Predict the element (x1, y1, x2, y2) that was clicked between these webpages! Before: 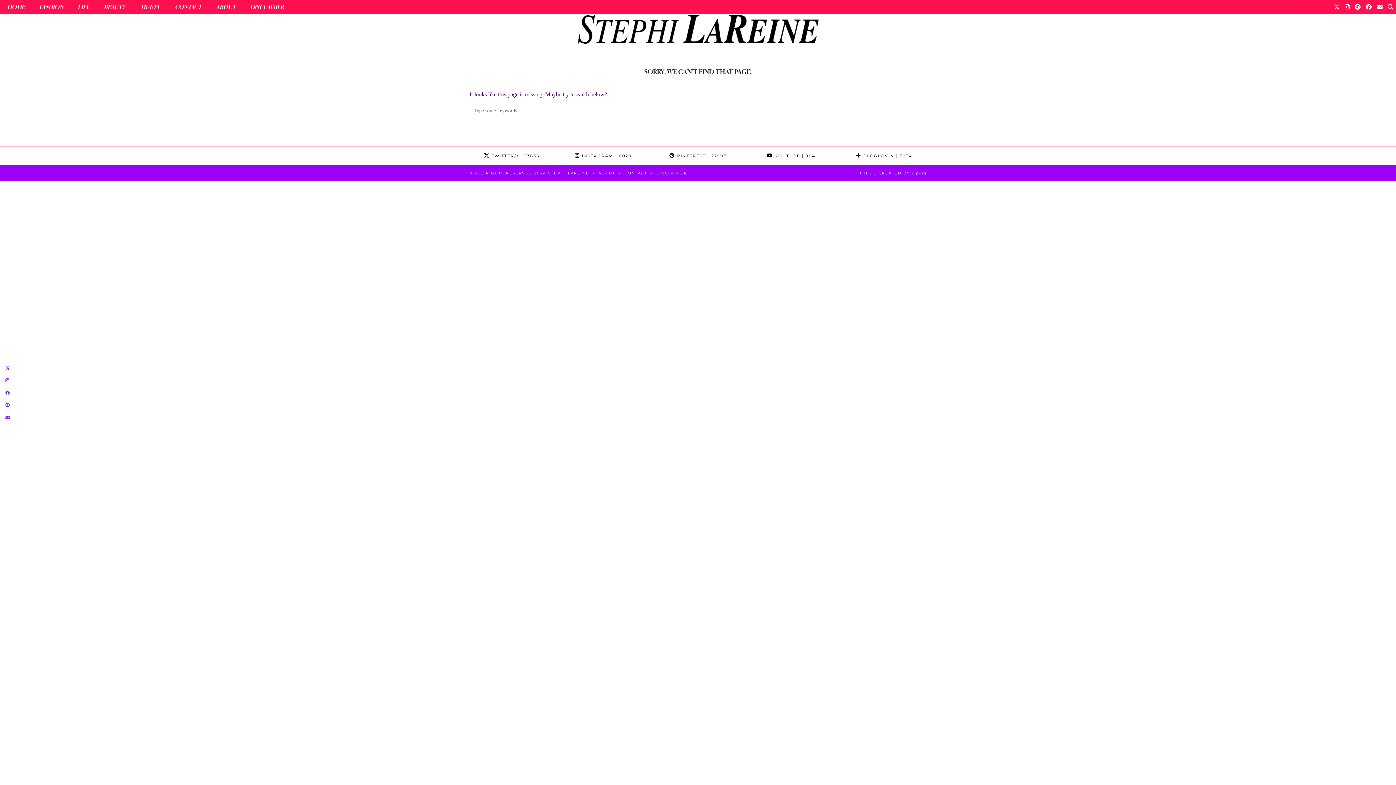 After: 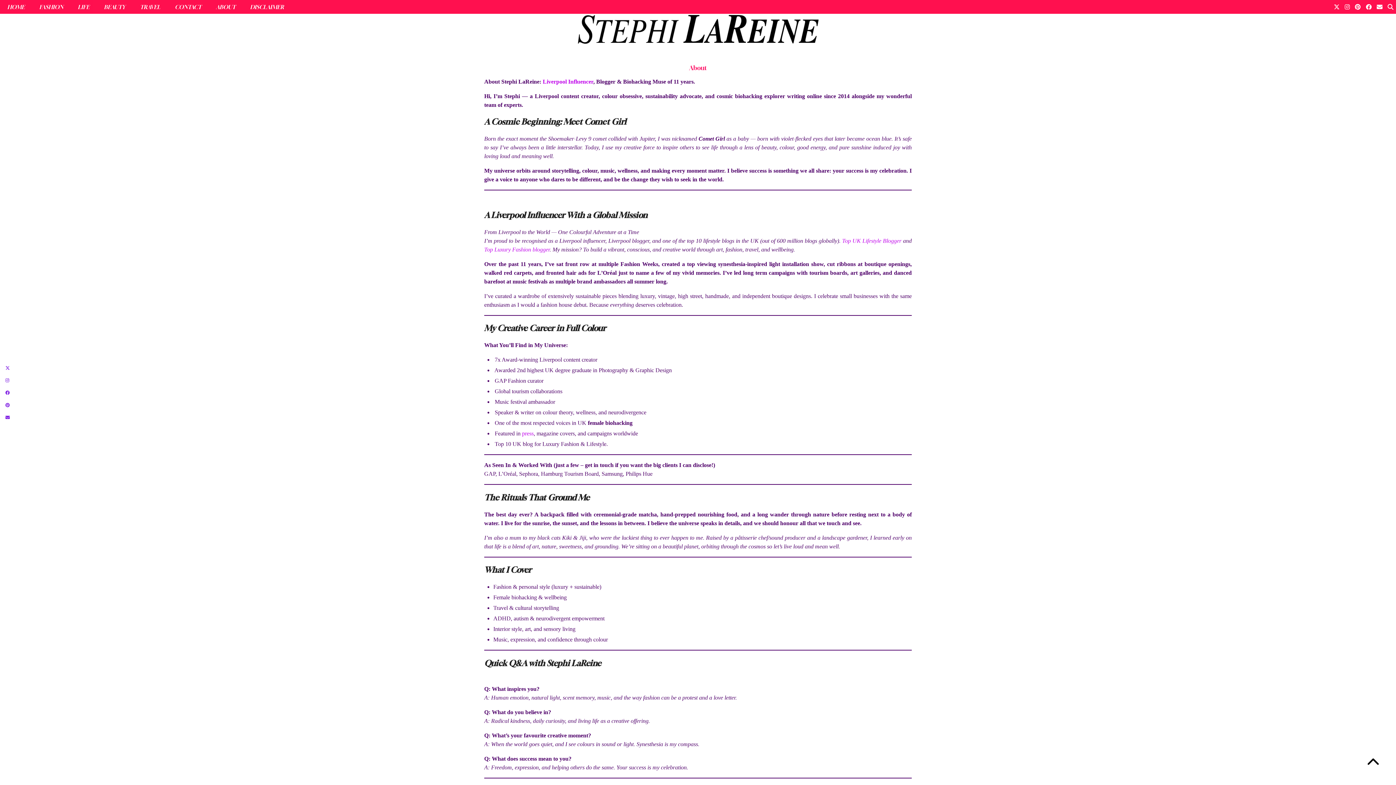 Action: bbox: (208, 0, 242, 13) label: ABOUT